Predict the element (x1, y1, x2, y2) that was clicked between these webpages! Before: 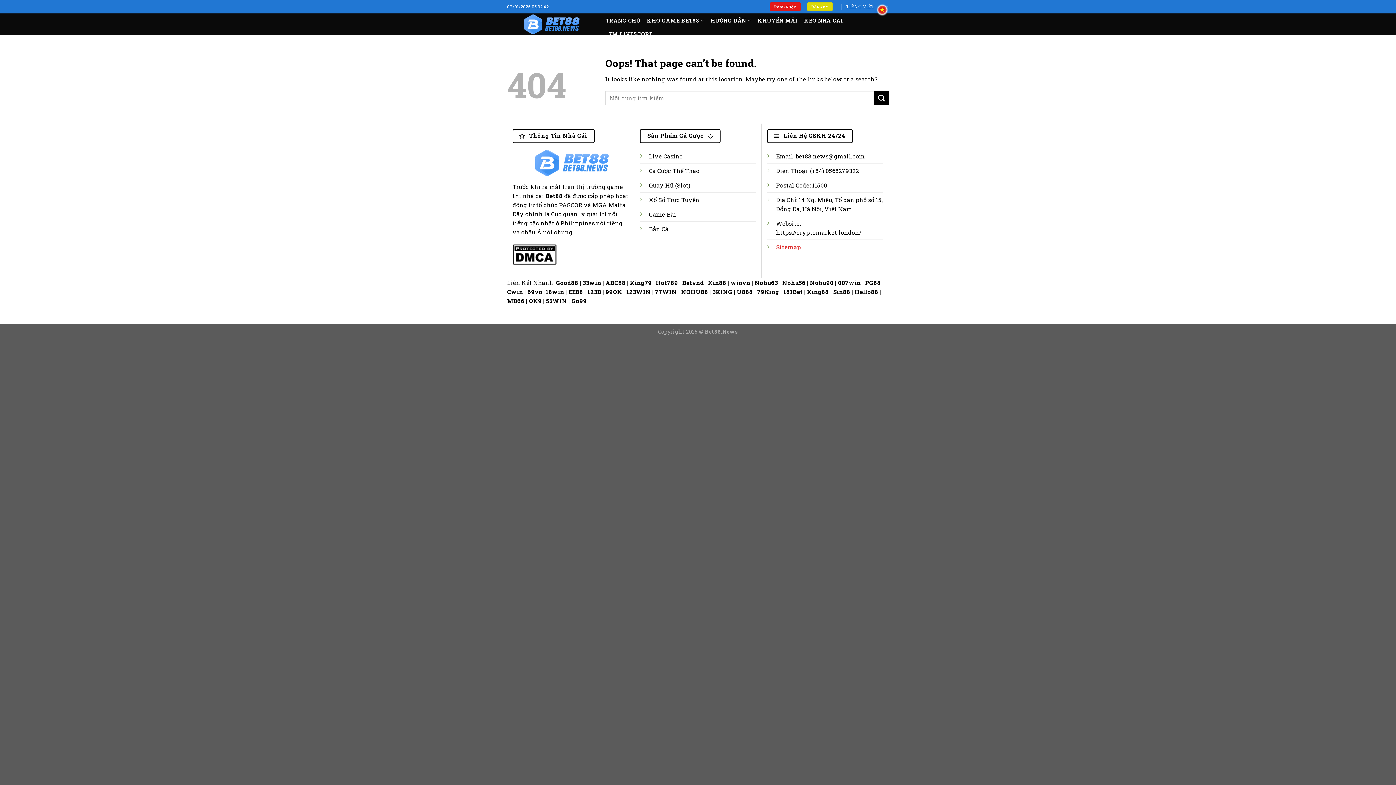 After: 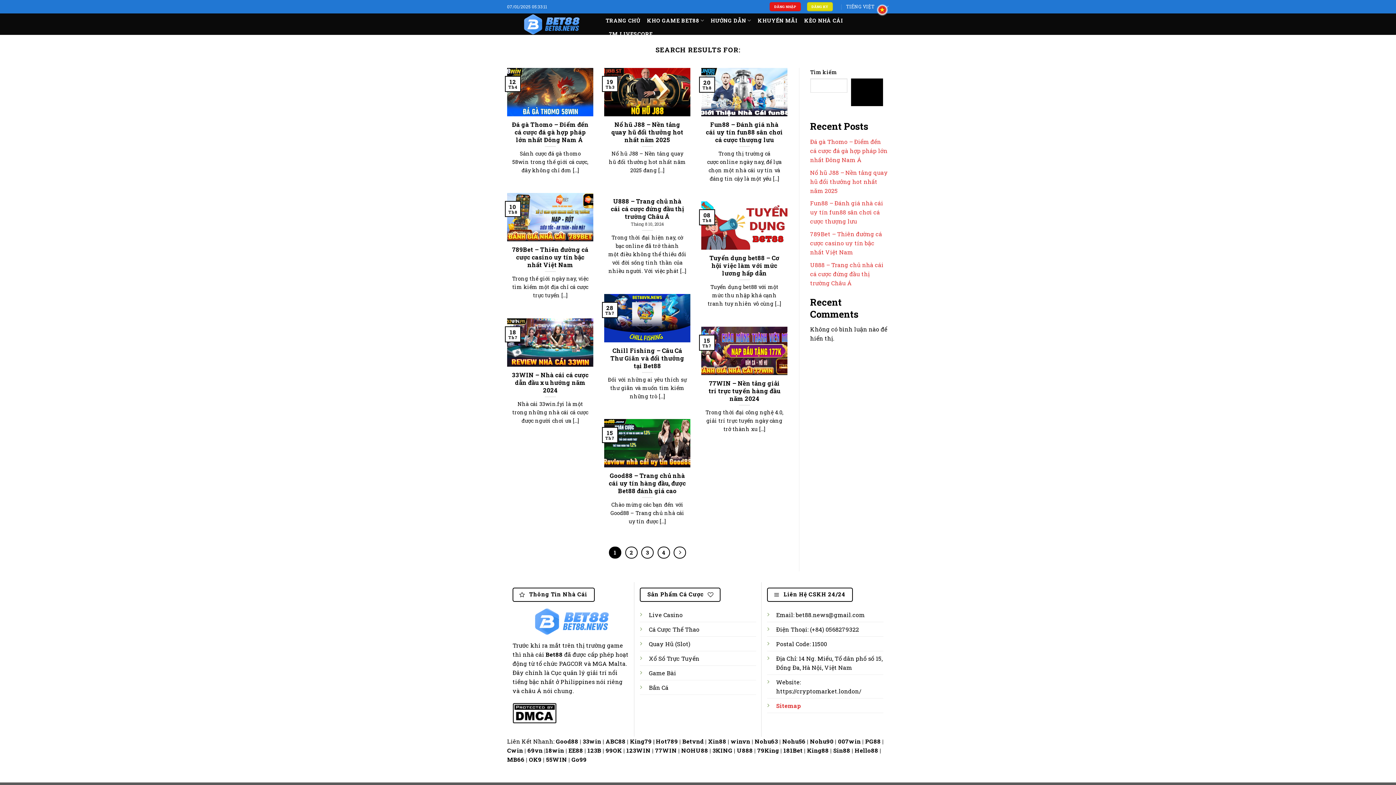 Action: label: Submit bbox: (874, 91, 889, 105)